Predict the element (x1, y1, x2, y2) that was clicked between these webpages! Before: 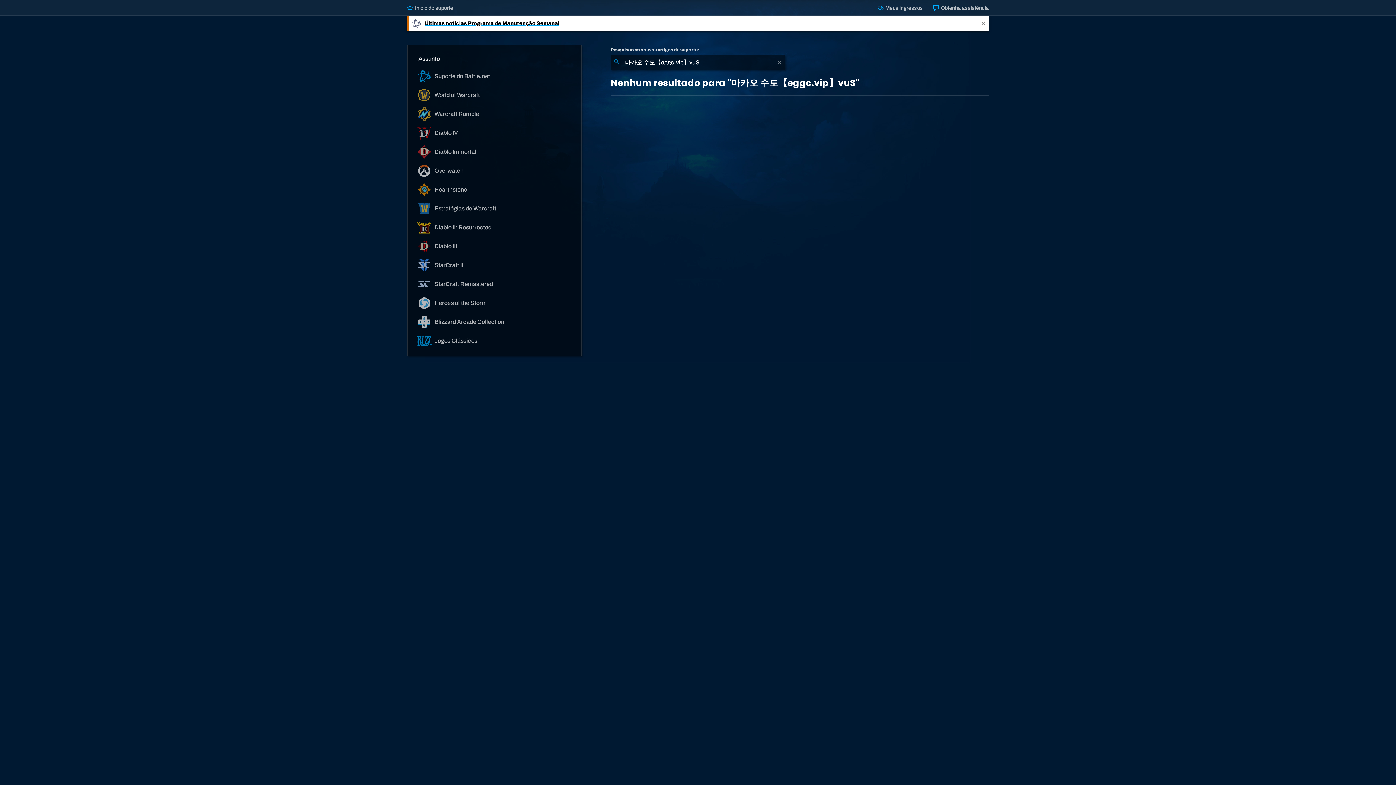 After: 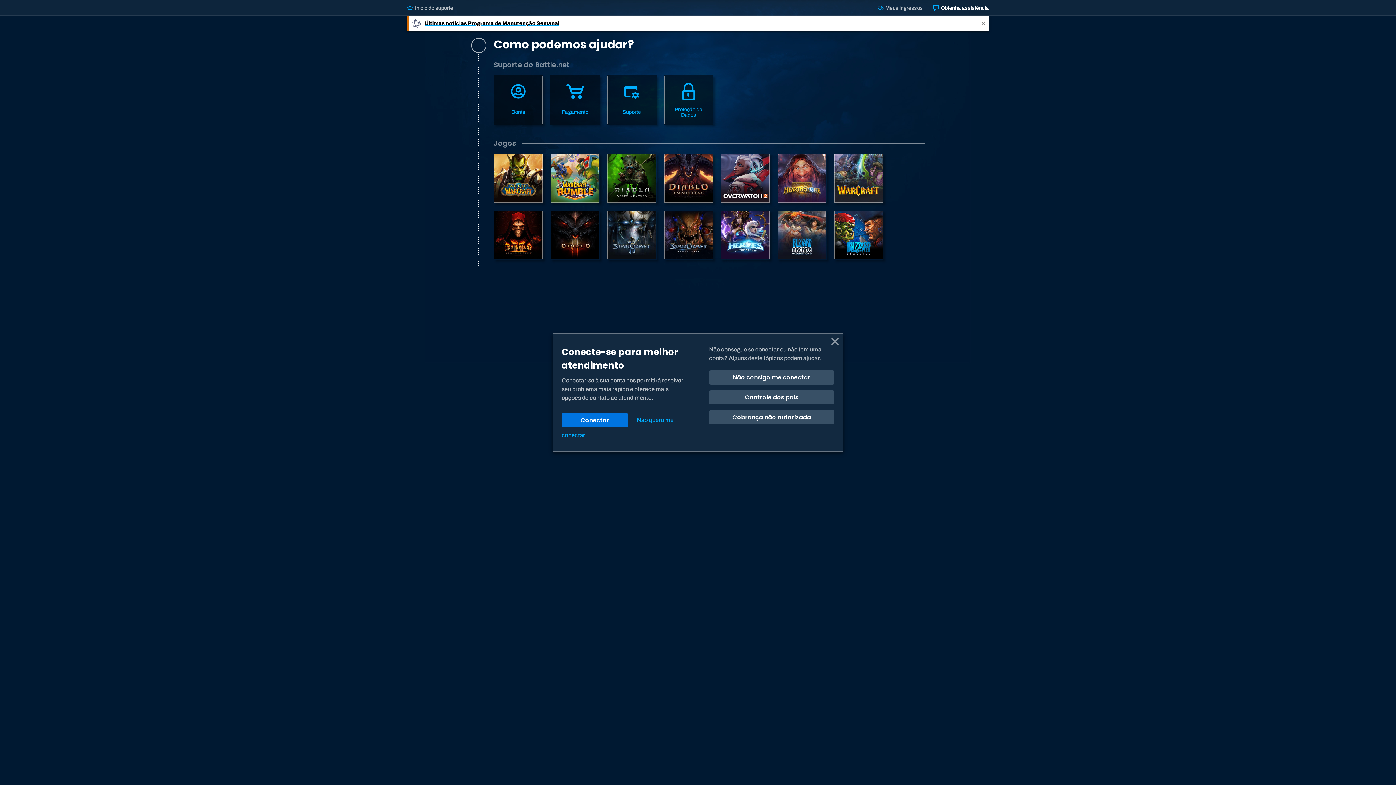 Action: label:  Obtenha assistência bbox: (933, 4, 989, 10)